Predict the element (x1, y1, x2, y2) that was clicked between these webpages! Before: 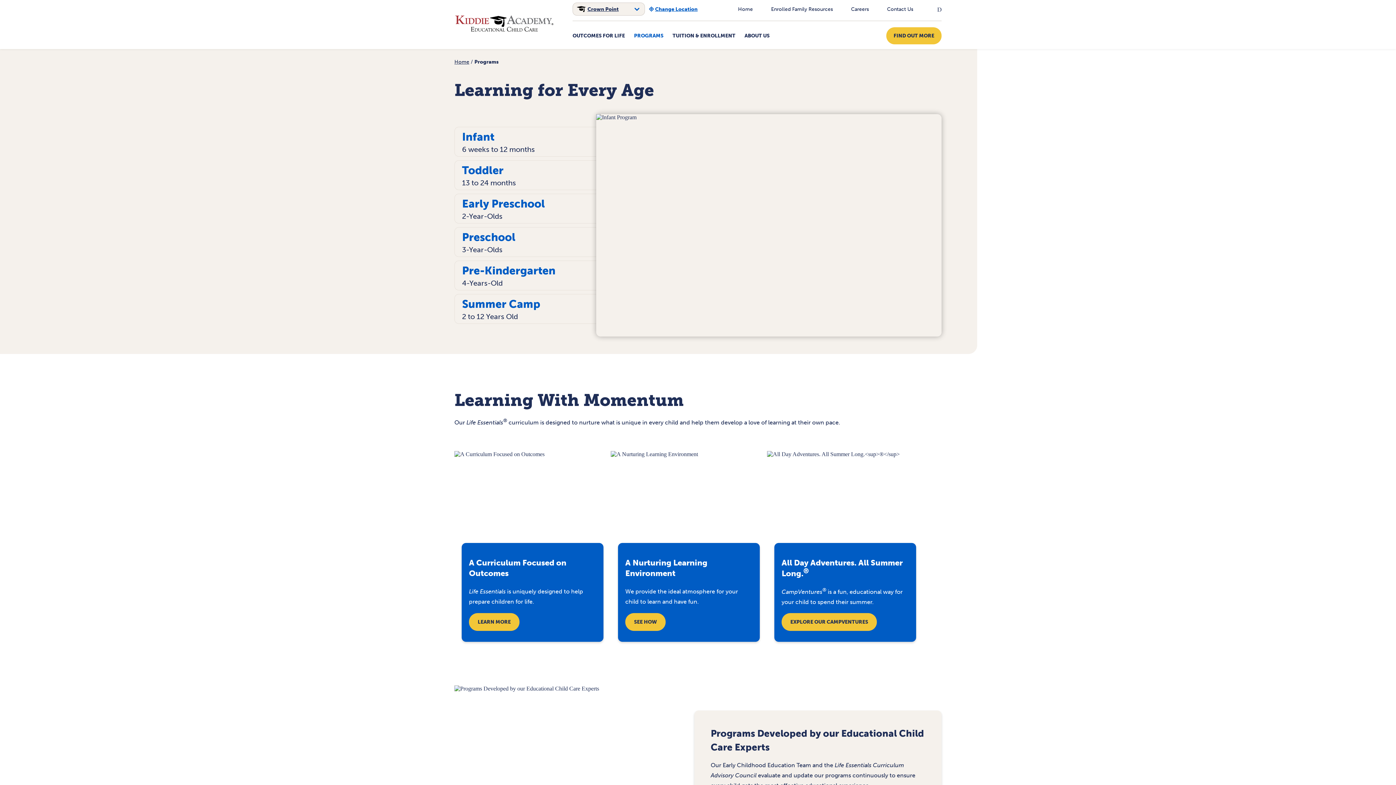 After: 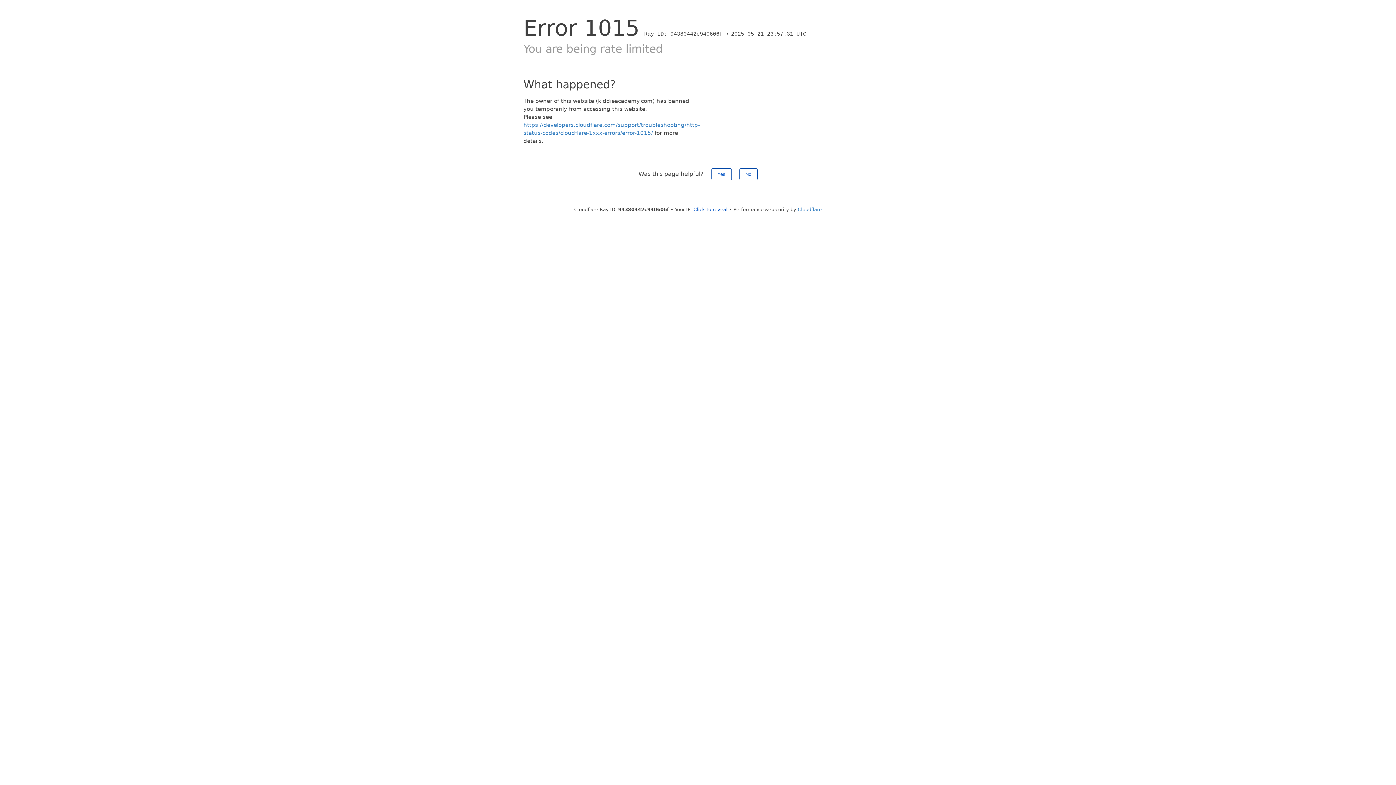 Action: label: Summer Camp 2 to 12 Years Old bbox: (454, 296, 596, 321)